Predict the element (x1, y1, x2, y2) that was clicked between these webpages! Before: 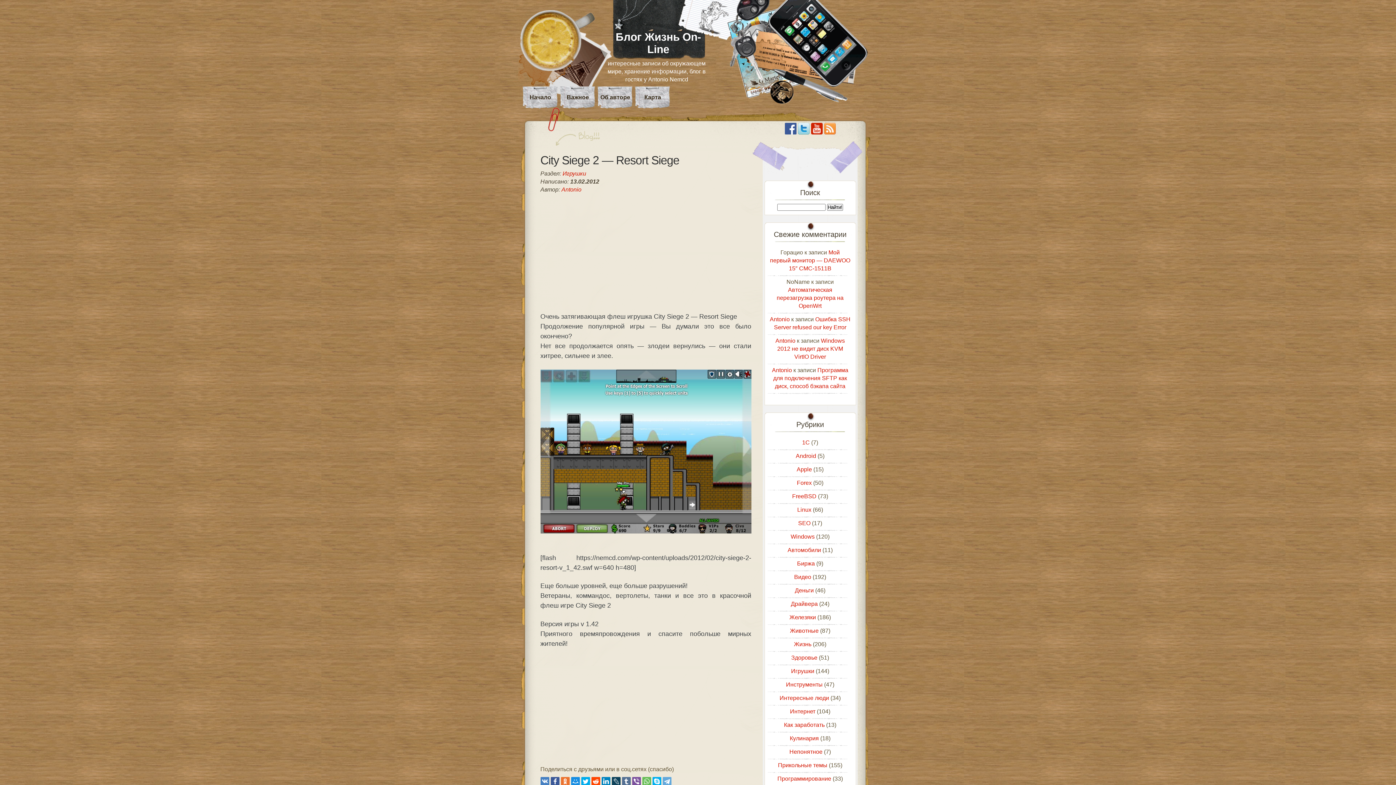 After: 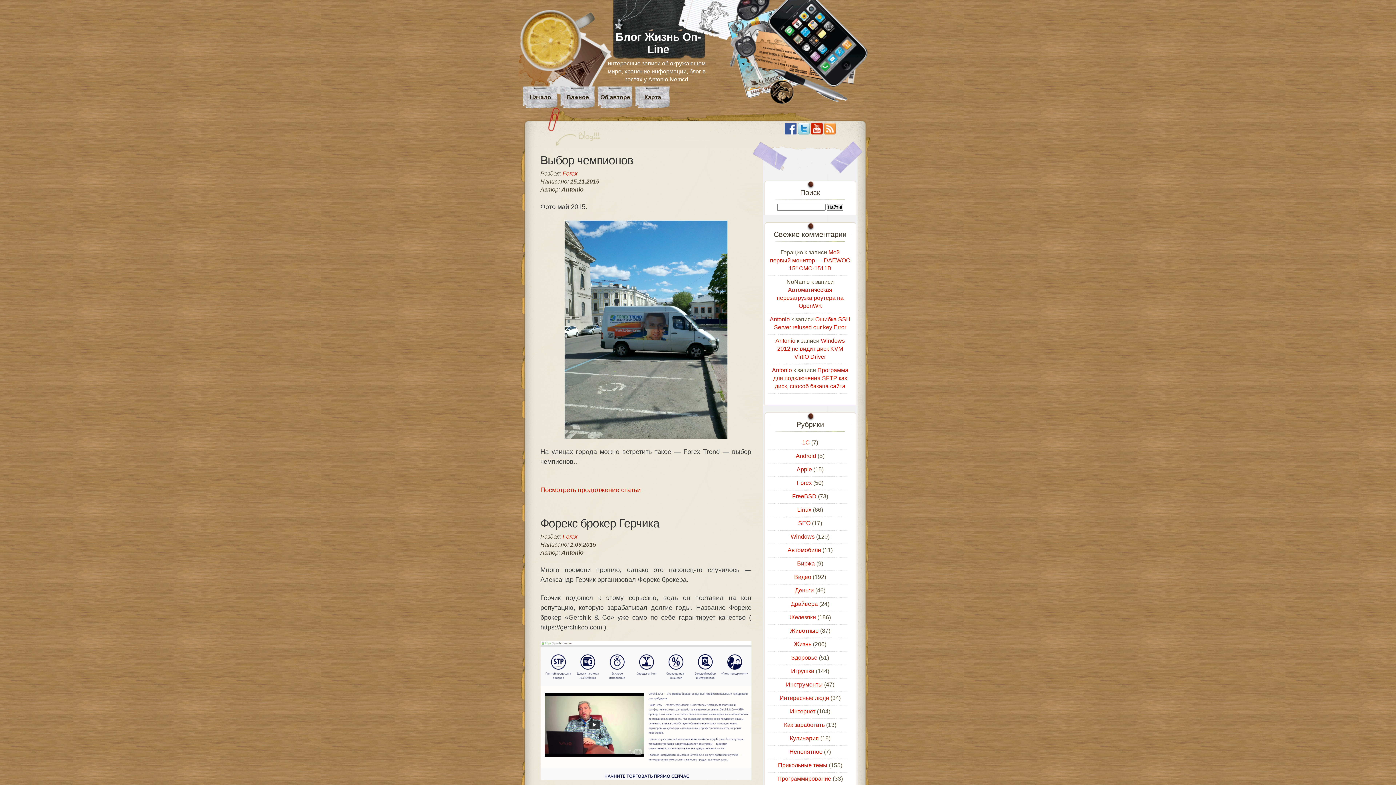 Action: bbox: (797, 480, 812, 486) label: Forex